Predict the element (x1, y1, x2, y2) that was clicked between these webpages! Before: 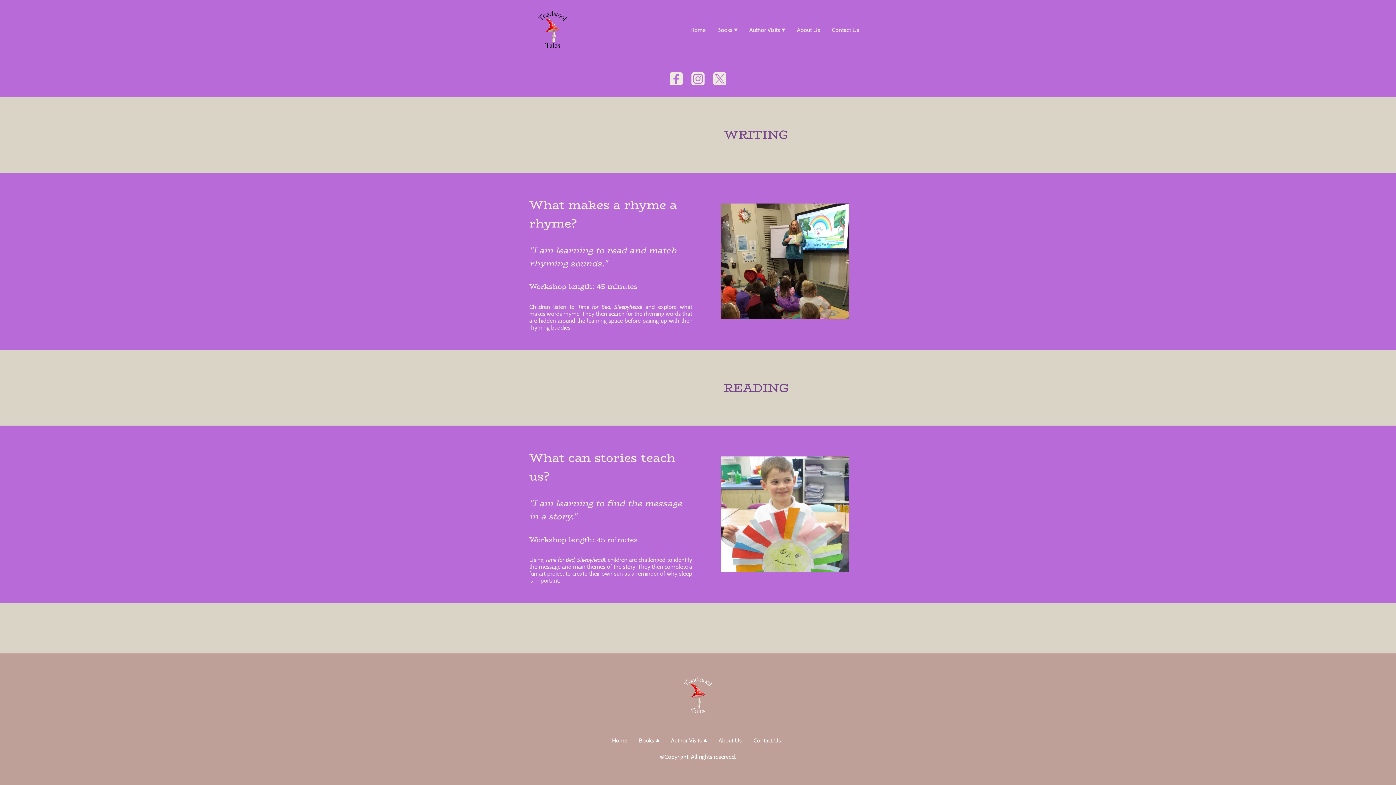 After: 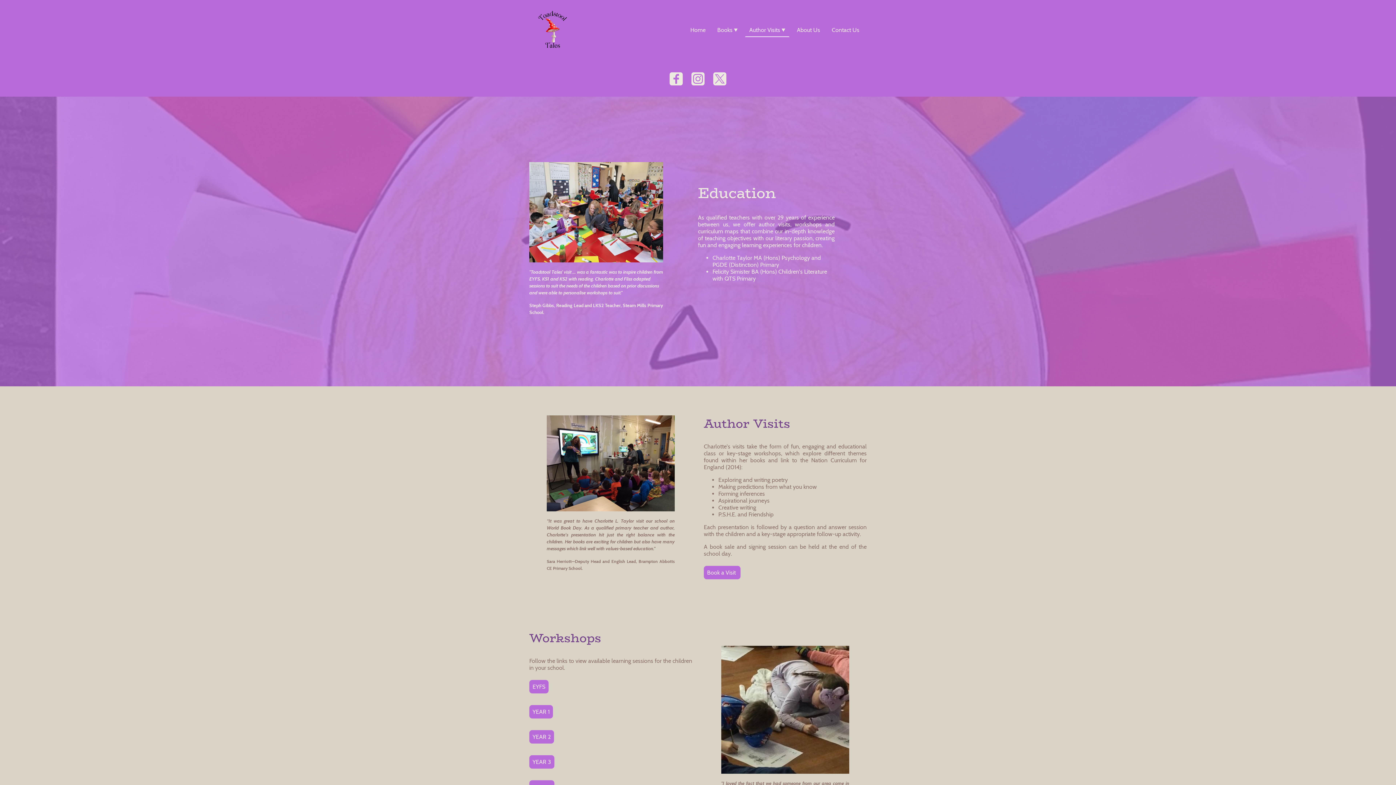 Action: bbox: (667, 734, 710, 747) label: Author Visits